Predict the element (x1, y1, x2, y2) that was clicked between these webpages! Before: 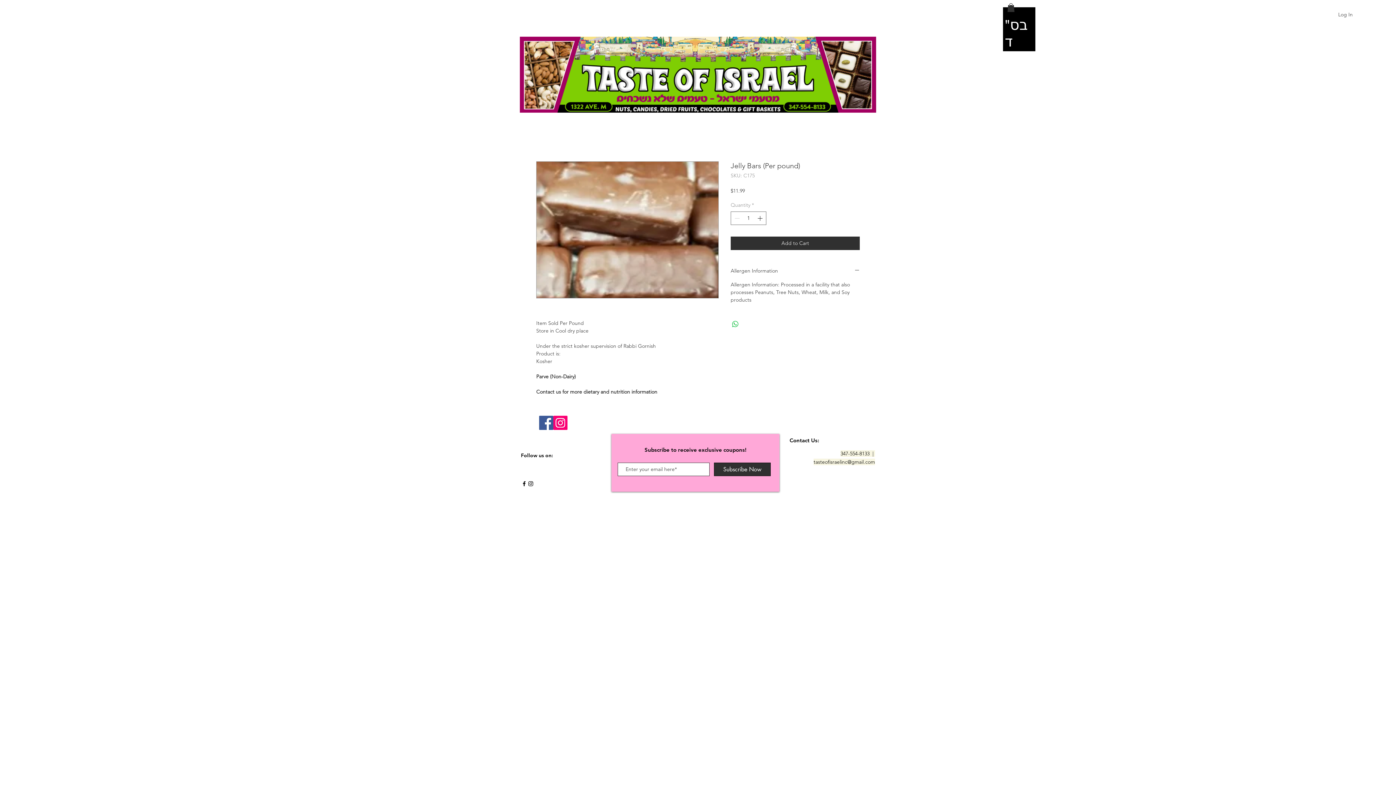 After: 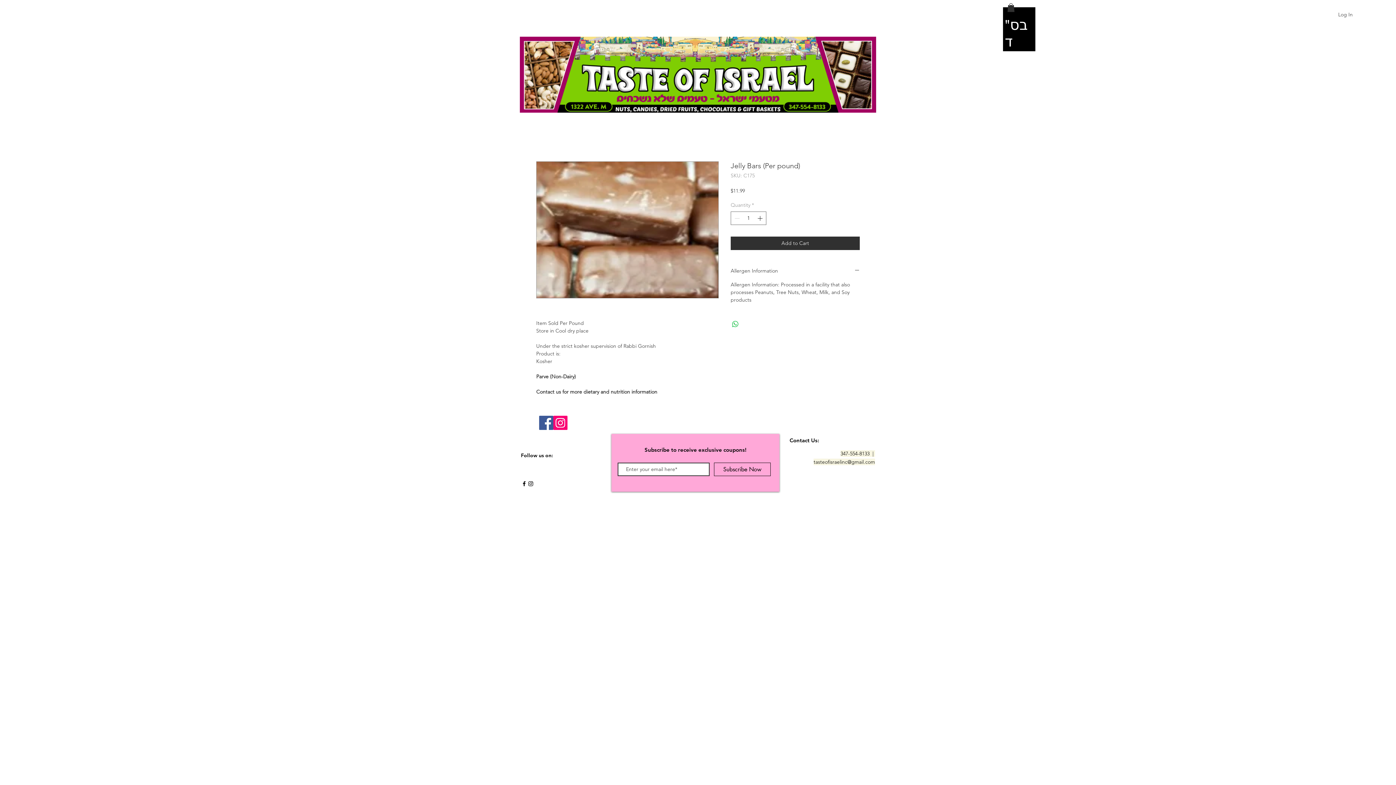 Action: bbox: (714, 462, 770, 476) label: Subscribe Now